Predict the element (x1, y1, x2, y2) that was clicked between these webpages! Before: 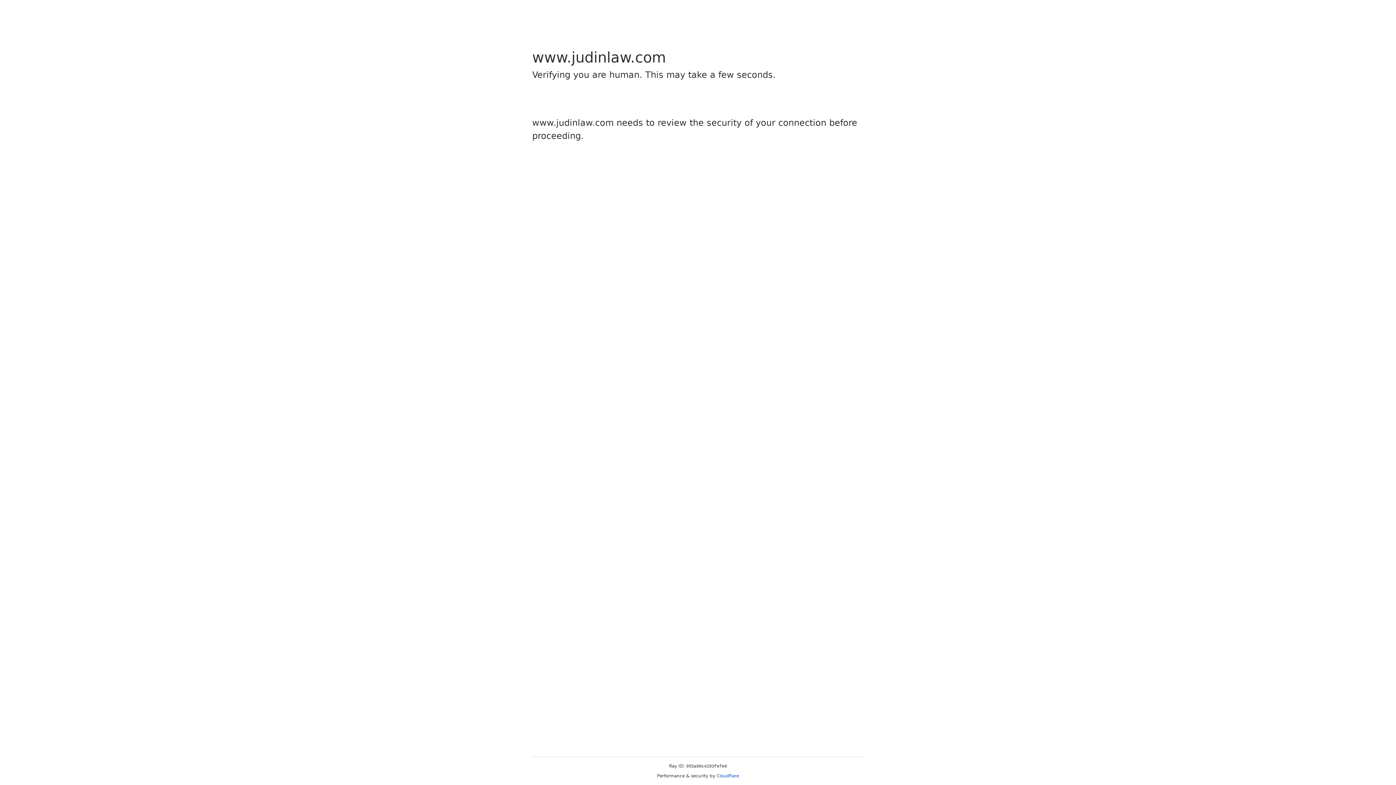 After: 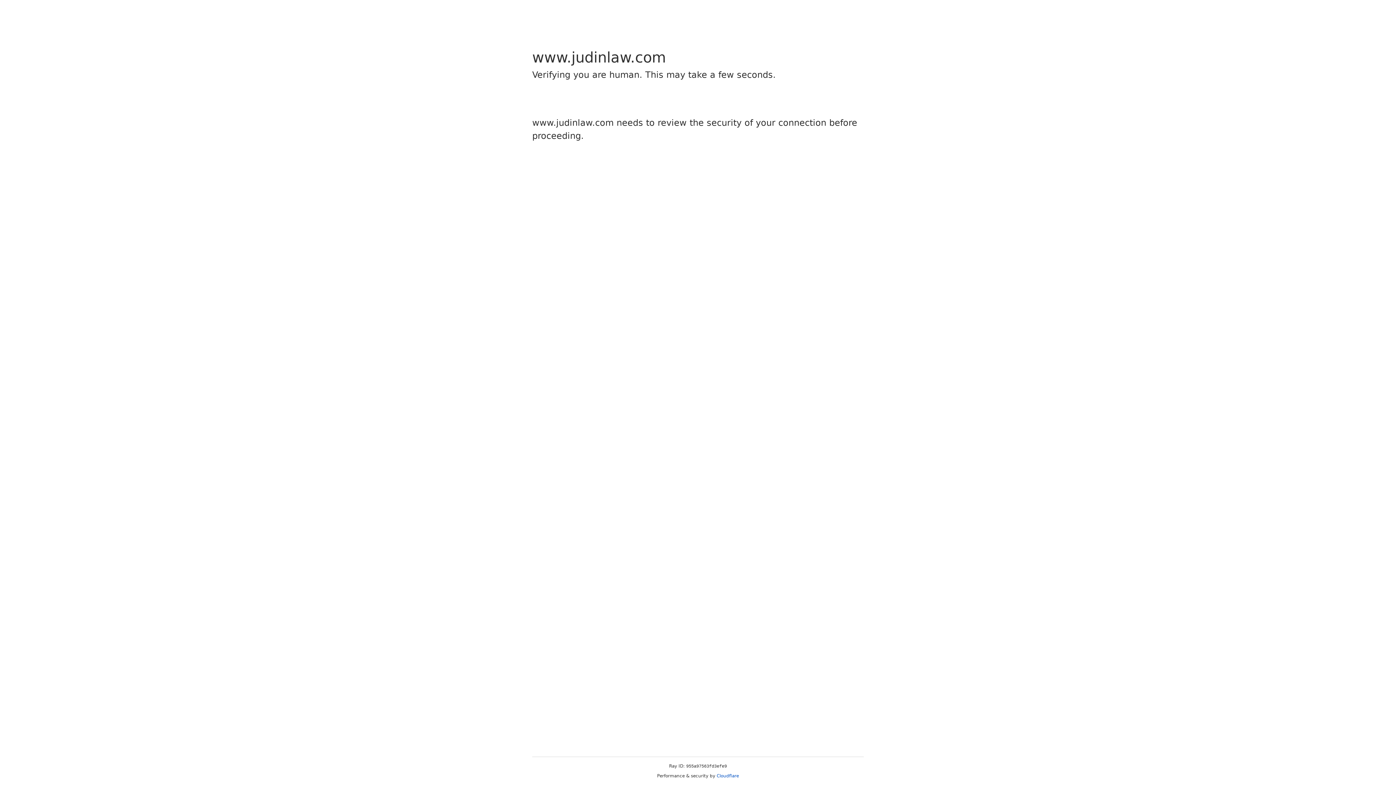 Action: bbox: (716, 773, 739, 778) label: Cloudflare